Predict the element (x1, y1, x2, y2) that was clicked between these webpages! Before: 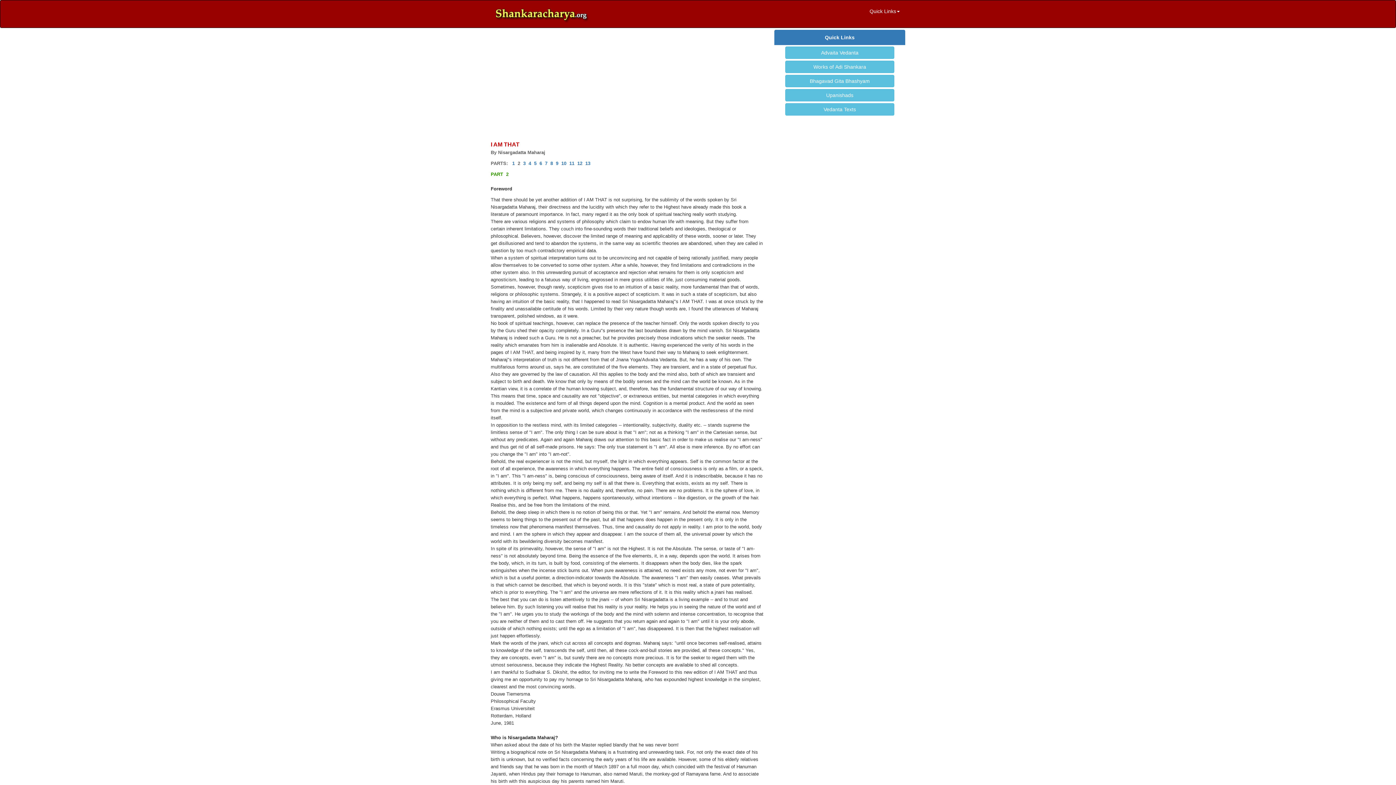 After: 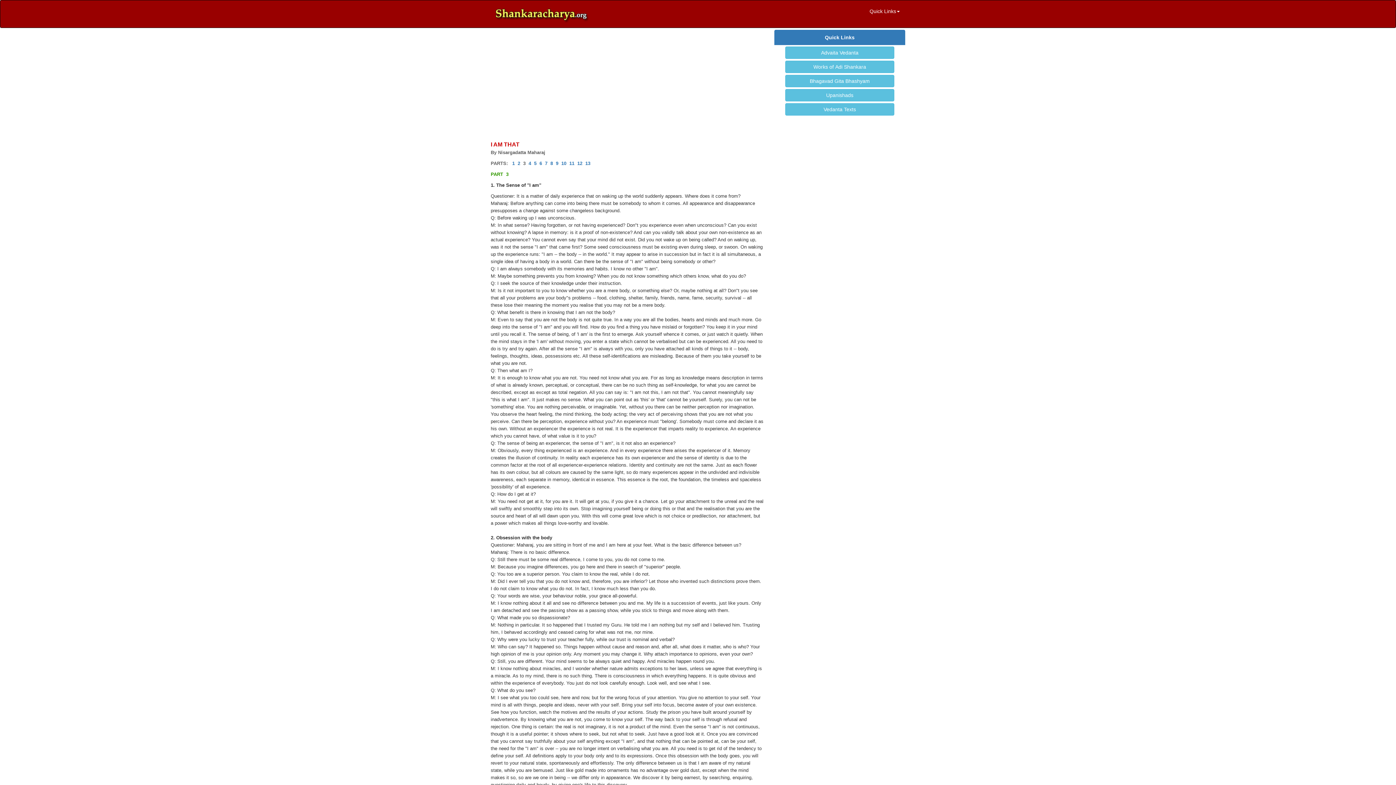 Action: label: 3 bbox: (523, 160, 525, 166)